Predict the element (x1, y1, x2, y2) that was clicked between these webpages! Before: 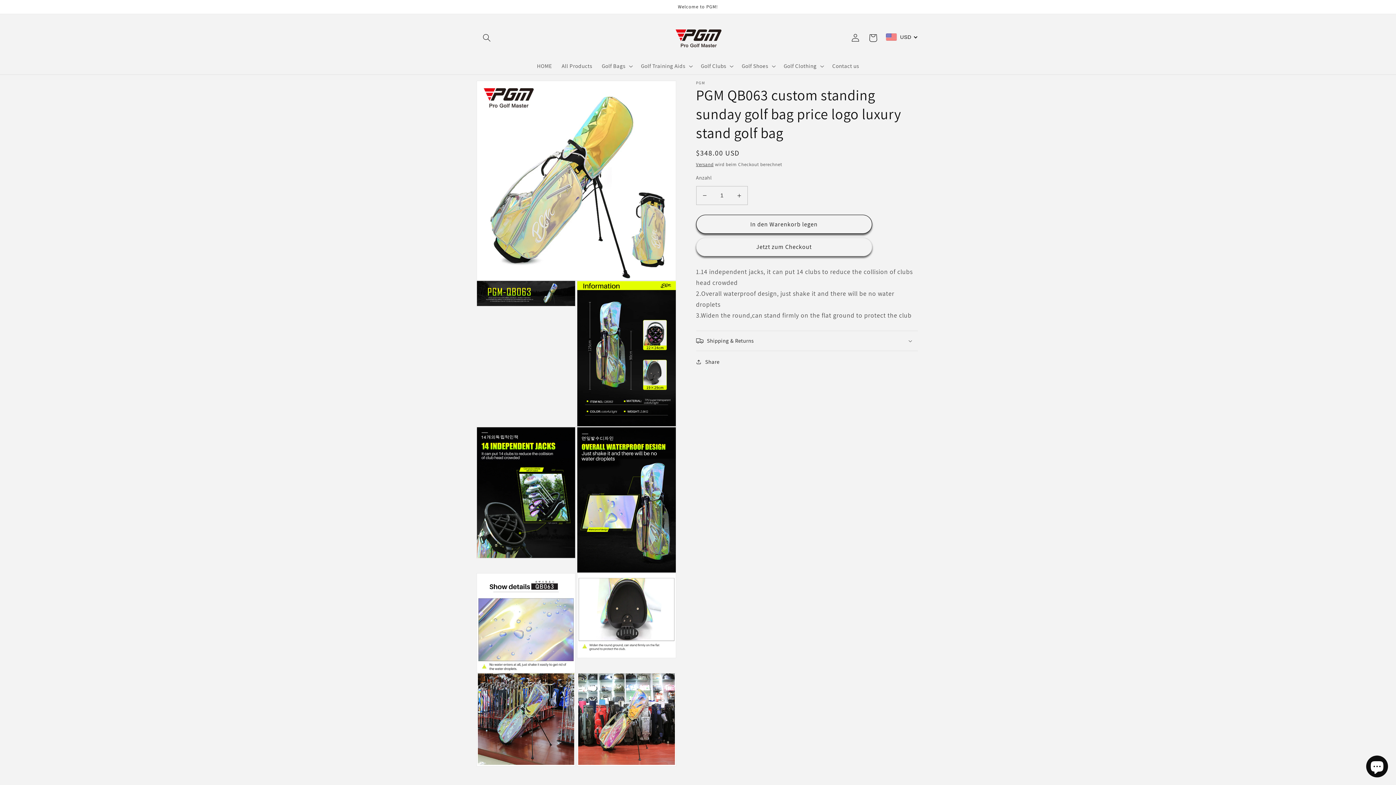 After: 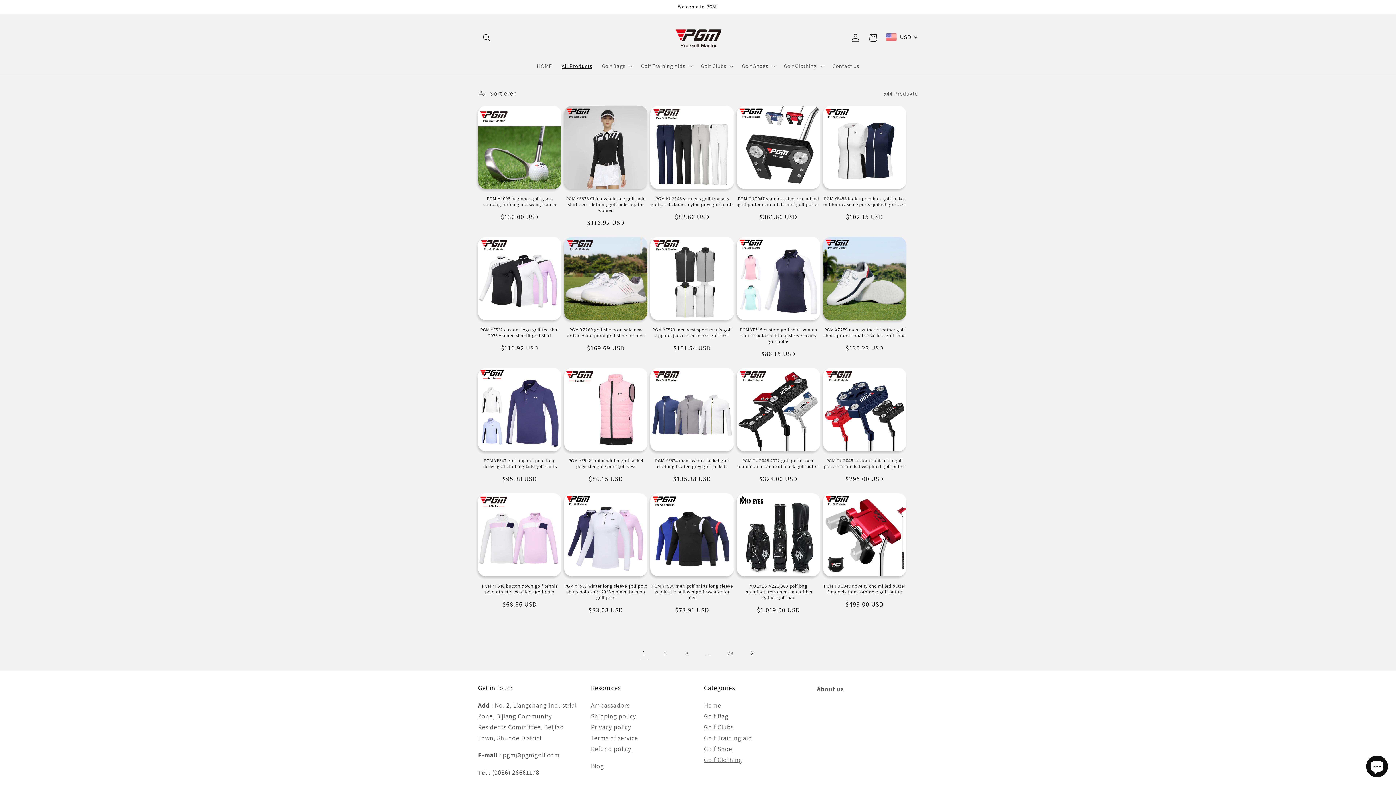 Action: bbox: (557, 57, 597, 74) label: All Products